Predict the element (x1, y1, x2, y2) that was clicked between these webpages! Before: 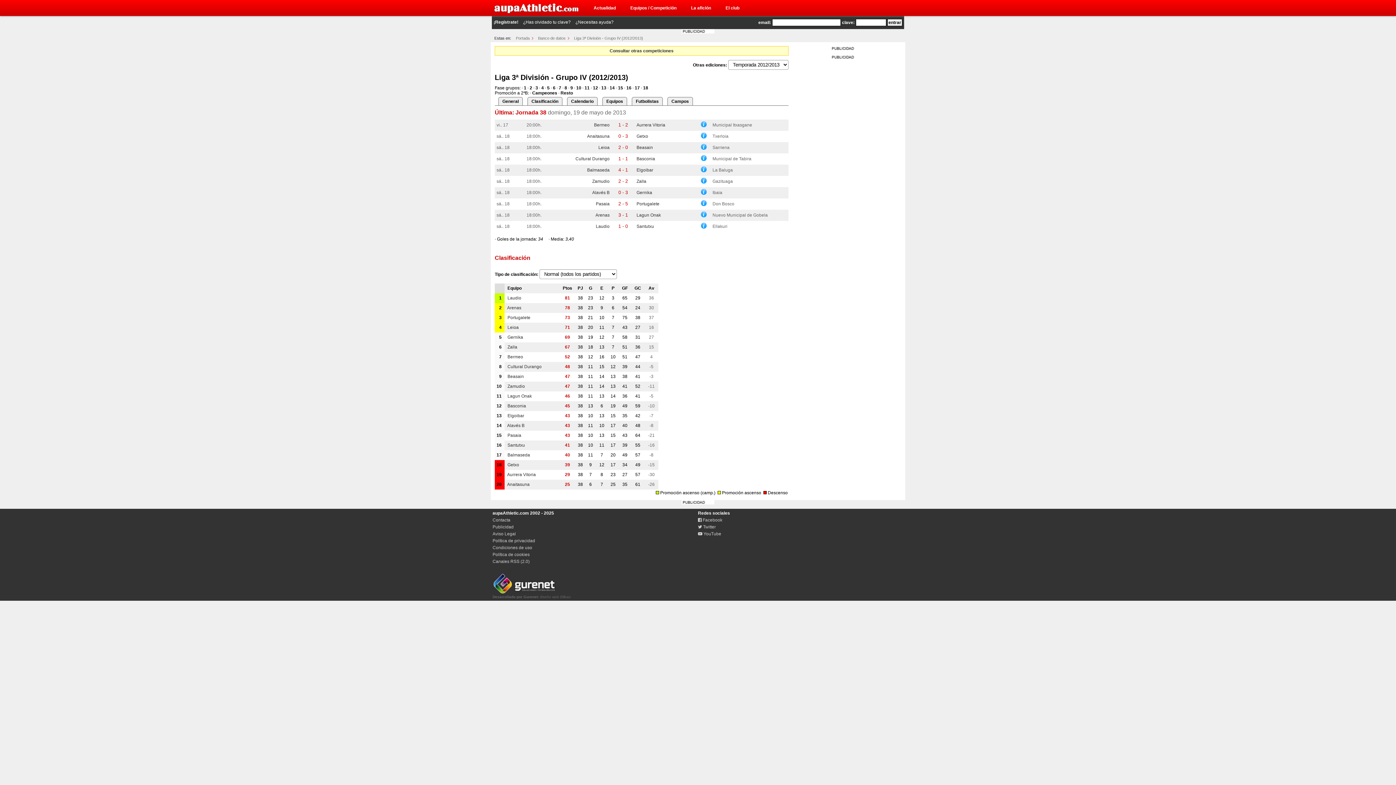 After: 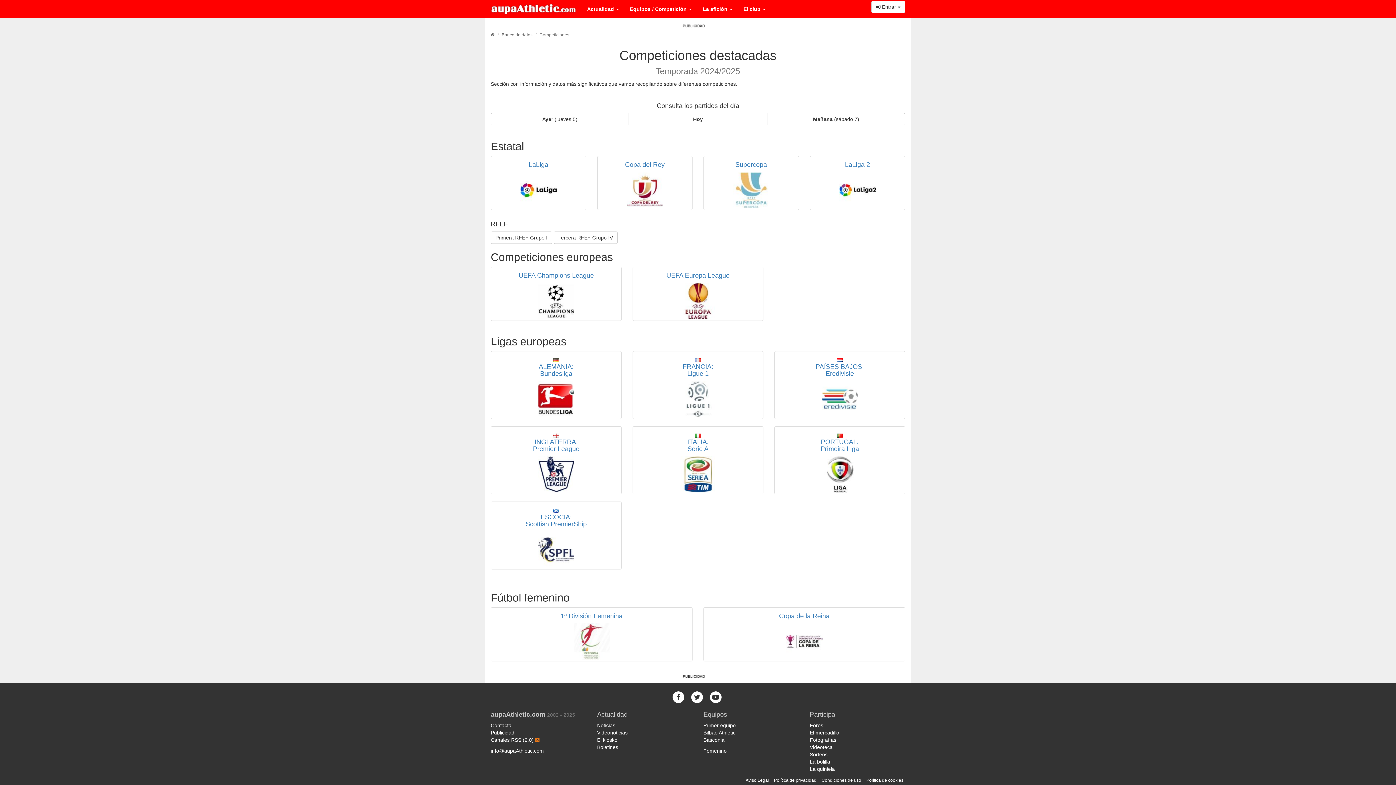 Action: bbox: (609, 48, 673, 53) label: Consultar otras competiciones